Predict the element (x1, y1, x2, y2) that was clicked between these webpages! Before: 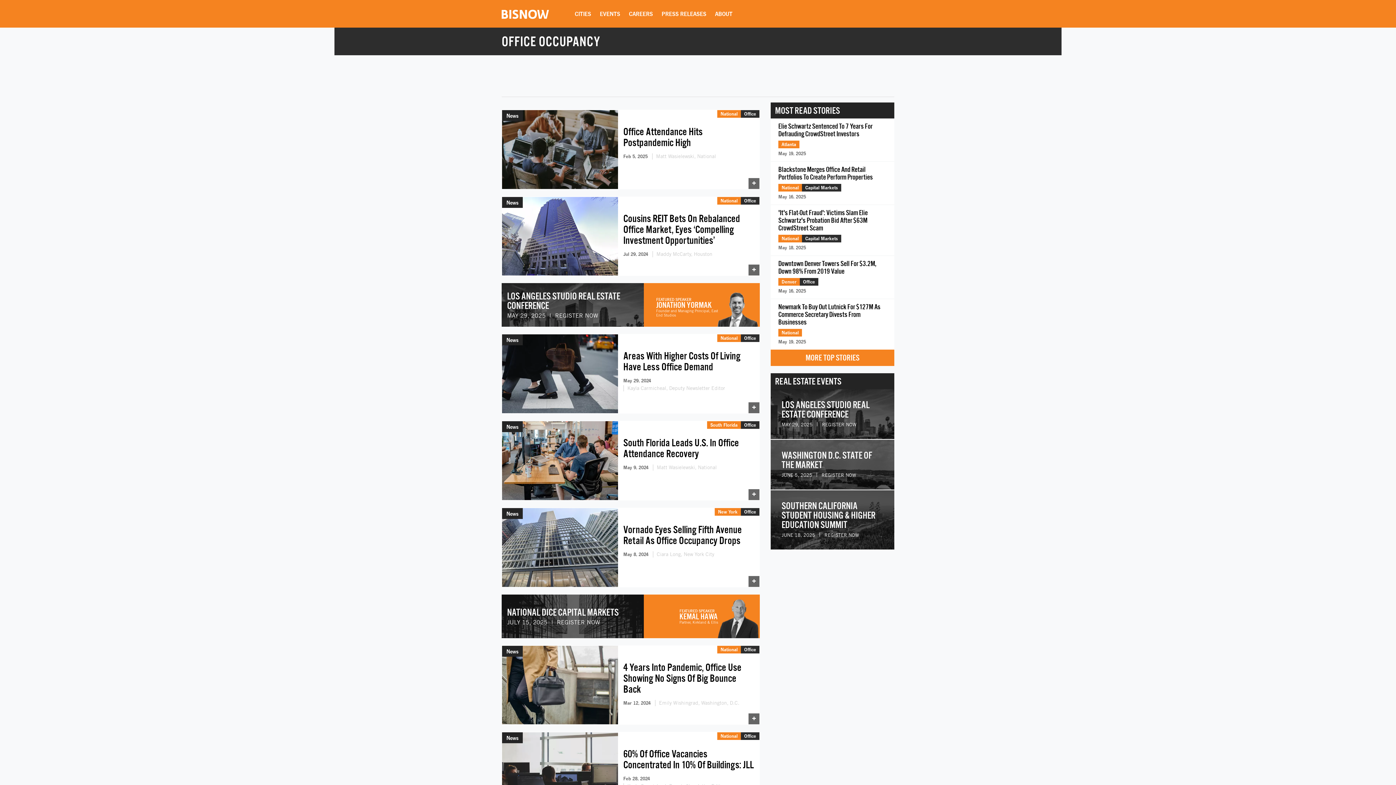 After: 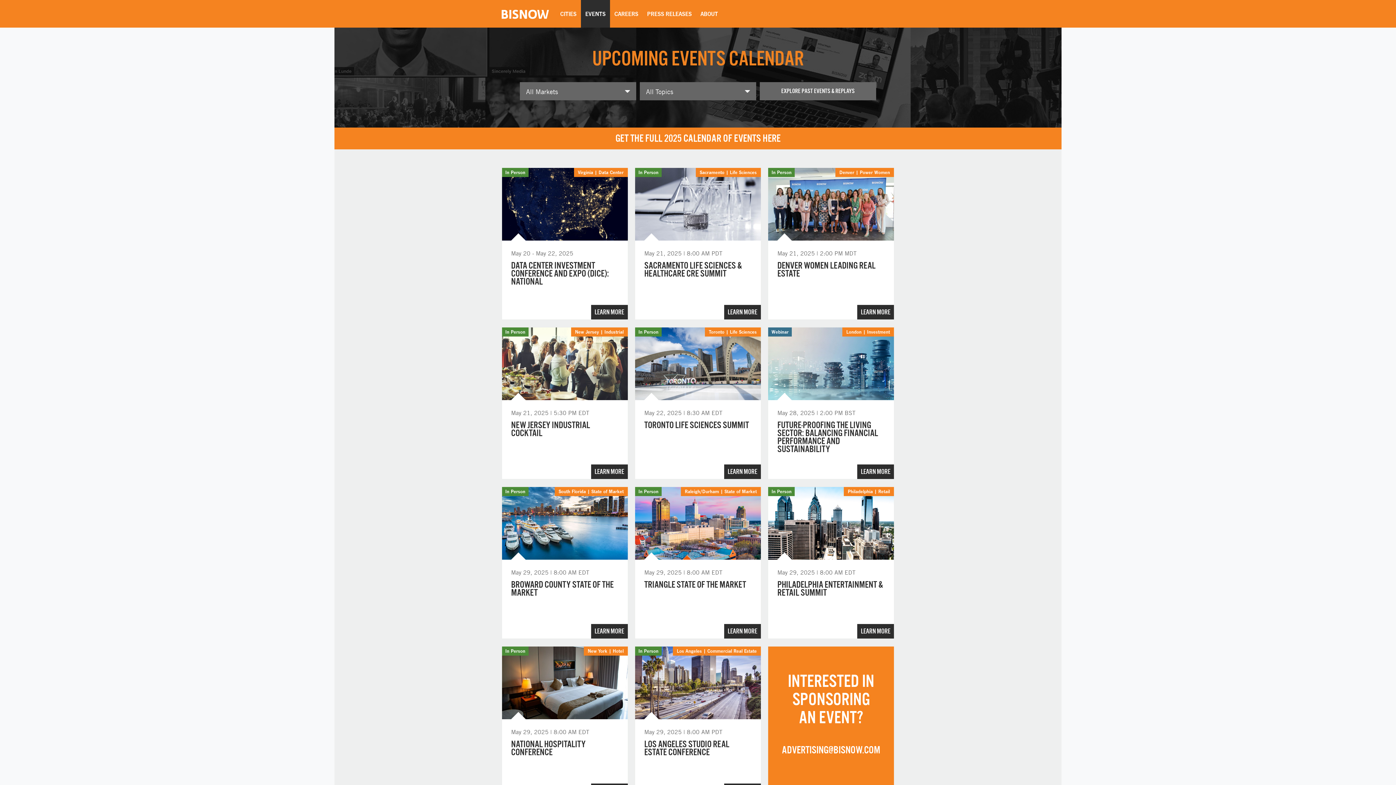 Action: label: EVENTS bbox: (595, 0, 624, 27)